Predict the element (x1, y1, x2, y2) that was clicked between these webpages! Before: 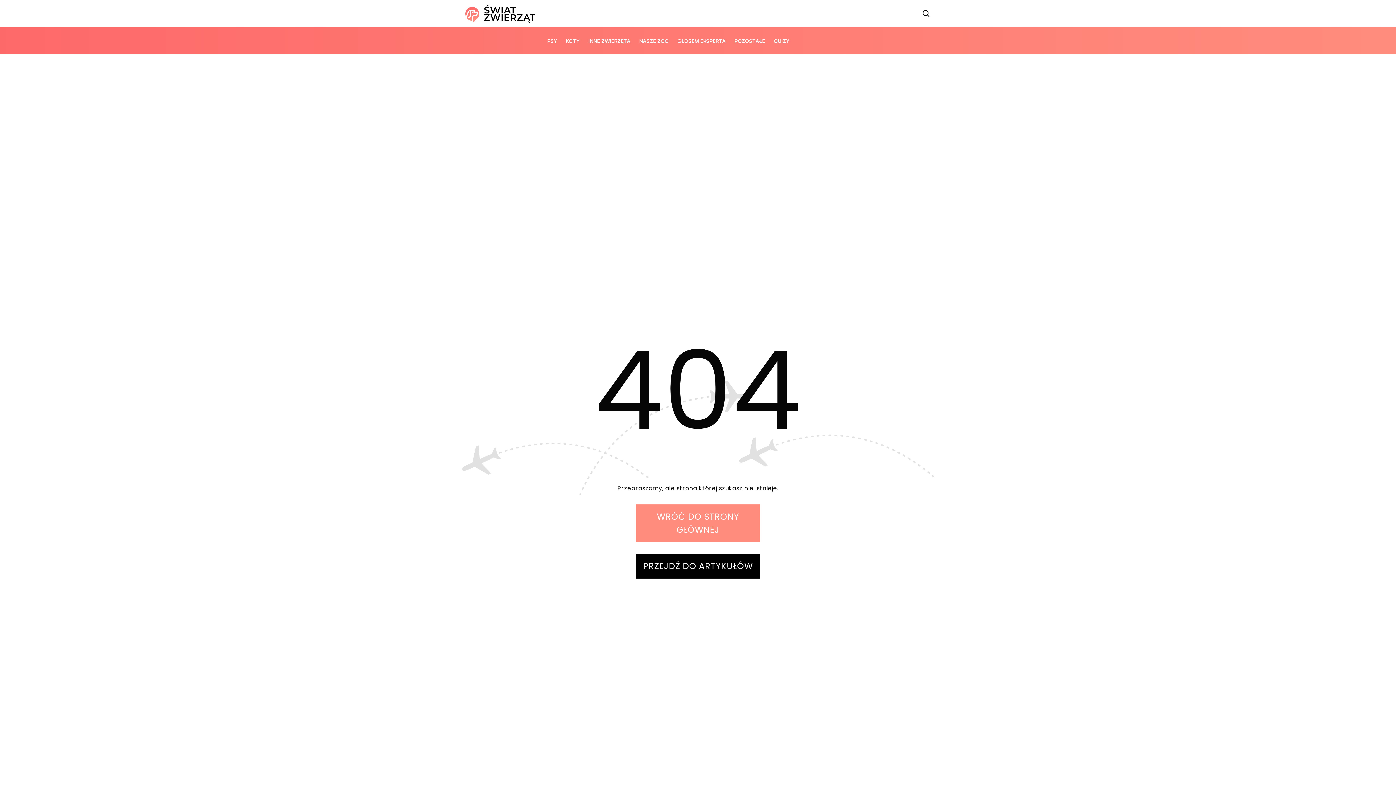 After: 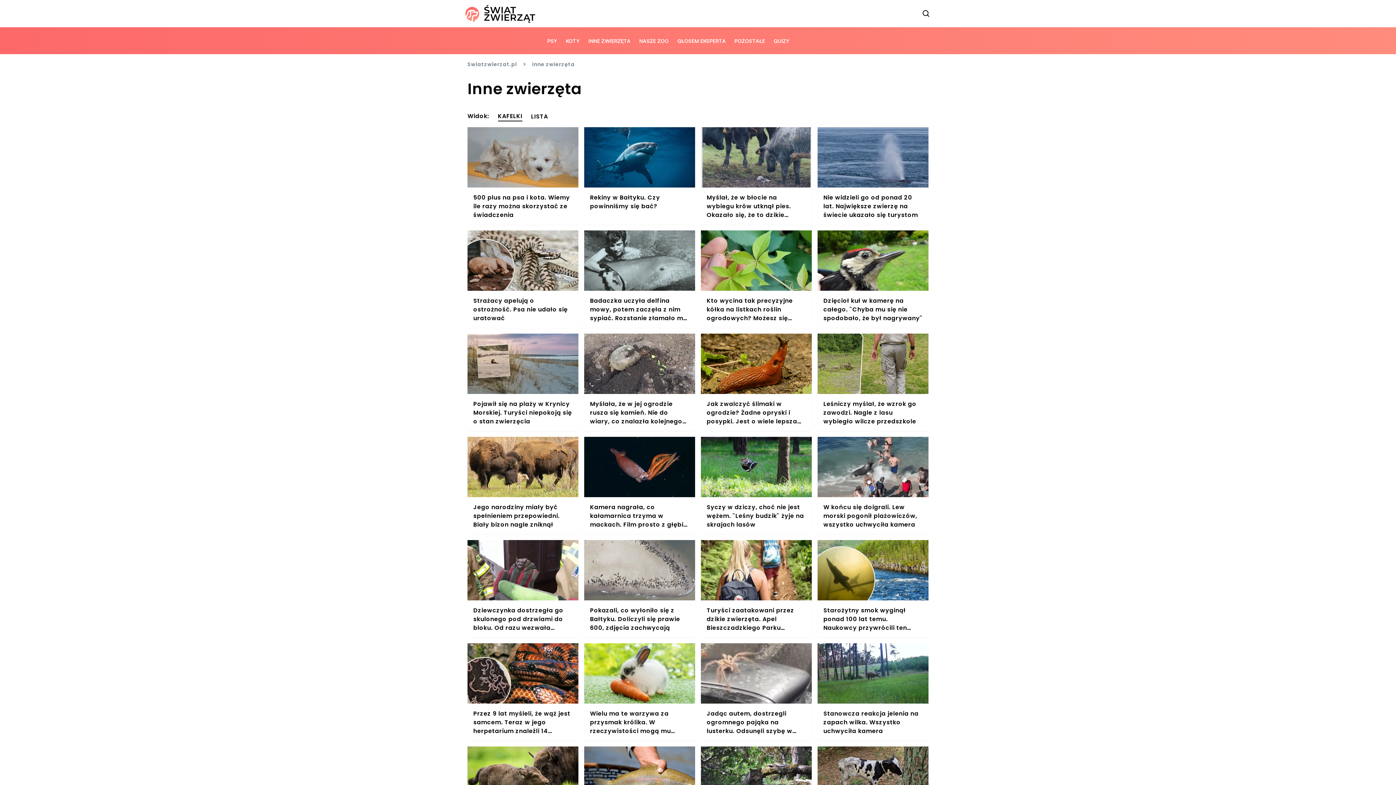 Action: bbox: (584, 36, 635, 44) label: INNE ZWIERZĘTA